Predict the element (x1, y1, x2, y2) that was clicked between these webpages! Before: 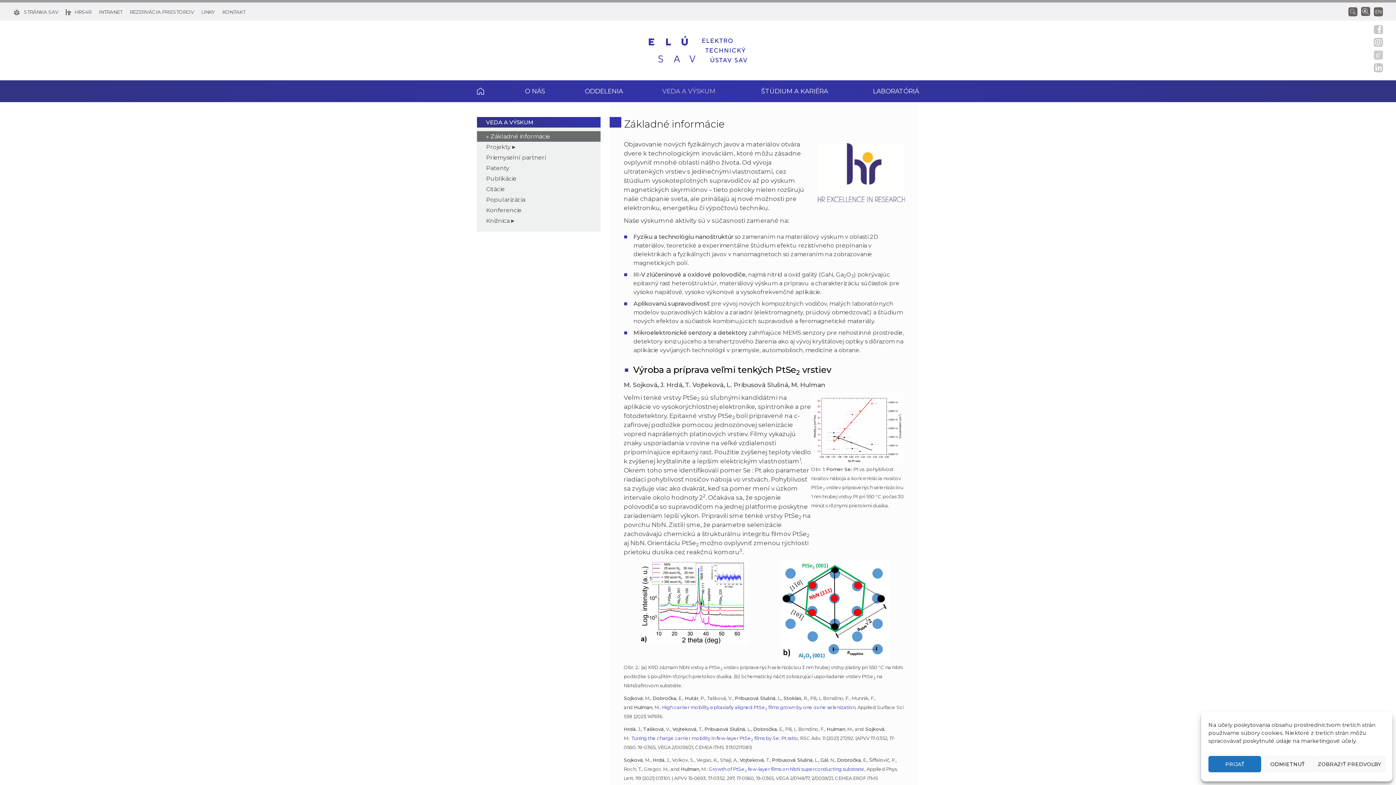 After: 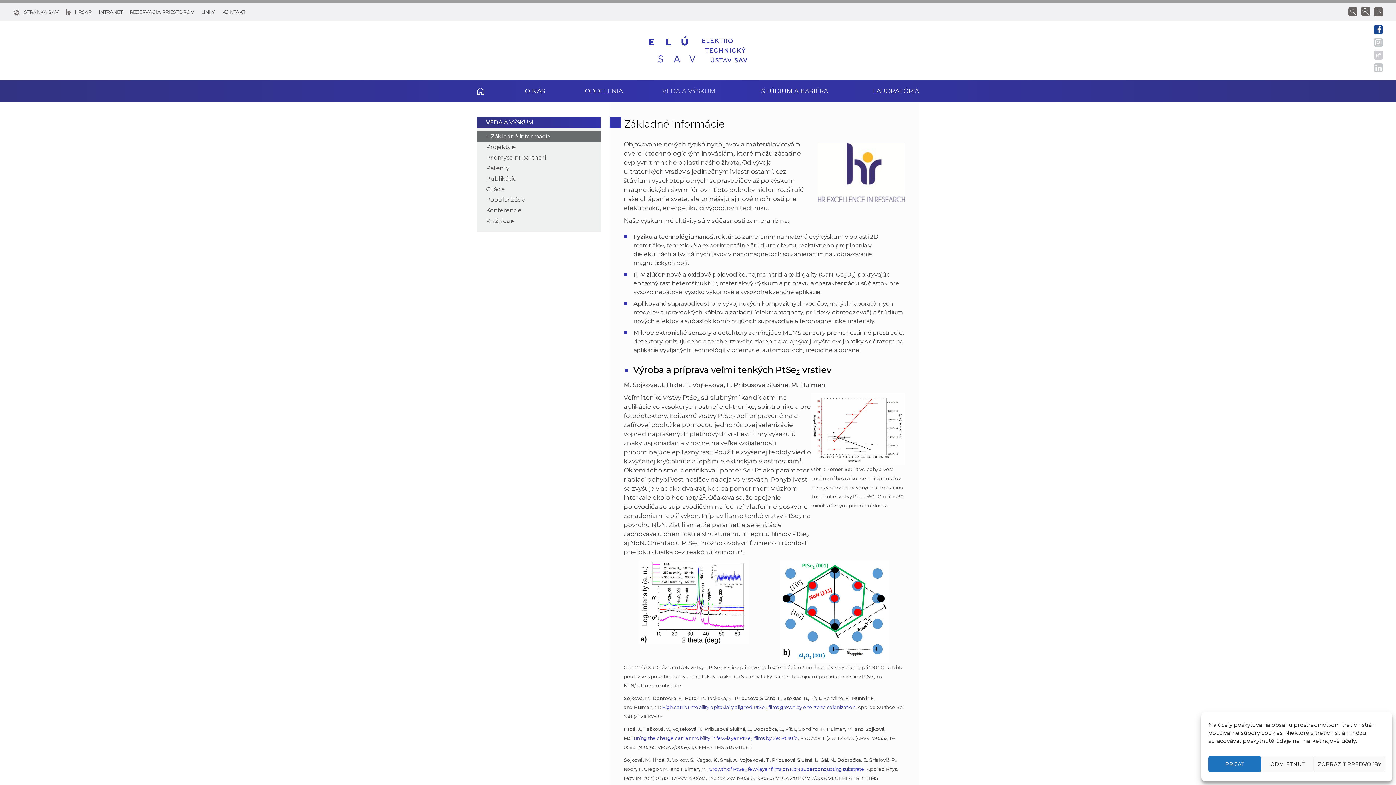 Action: bbox: (1374, 25, 1383, 34)